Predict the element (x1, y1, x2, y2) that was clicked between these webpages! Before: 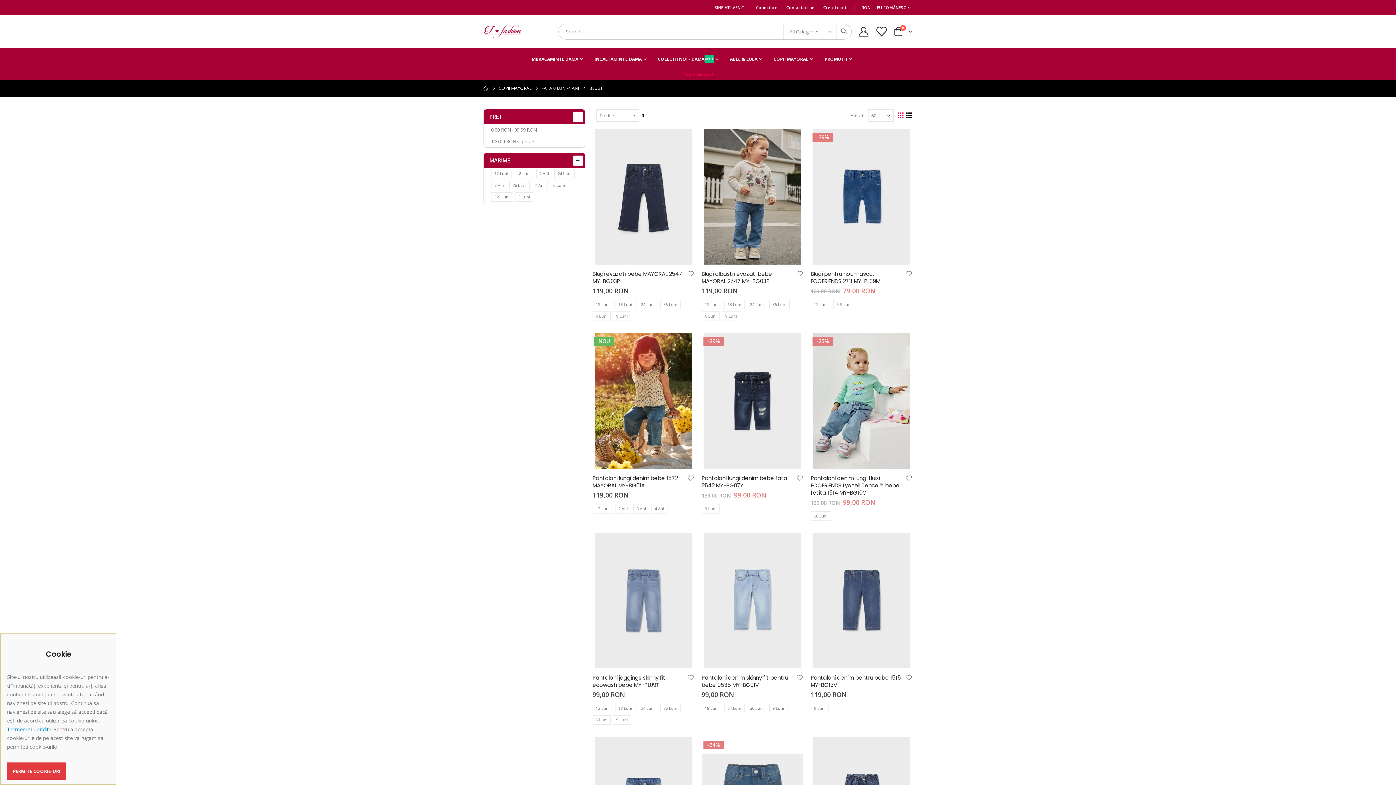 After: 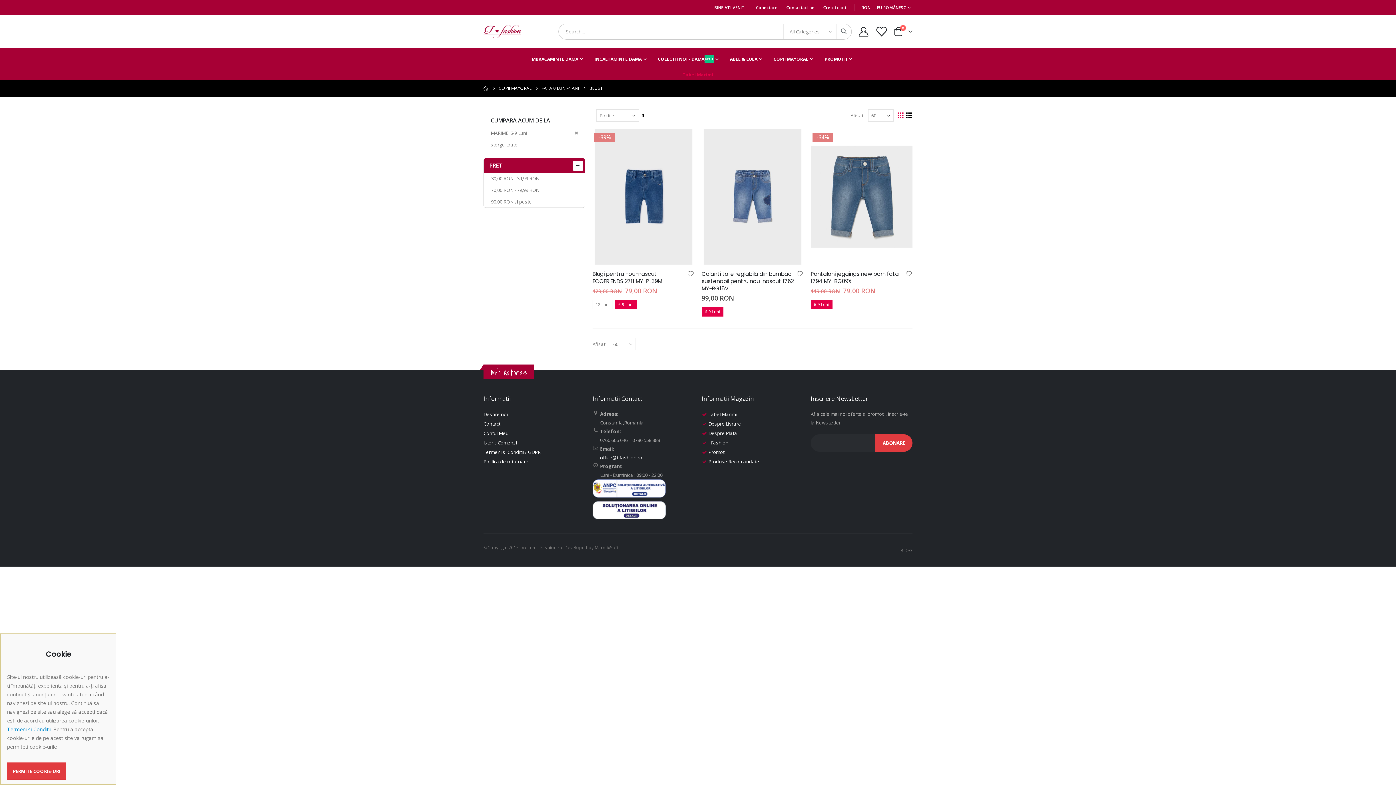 Action: label: 6-9 Luni bbox: (491, 191, 515, 202)